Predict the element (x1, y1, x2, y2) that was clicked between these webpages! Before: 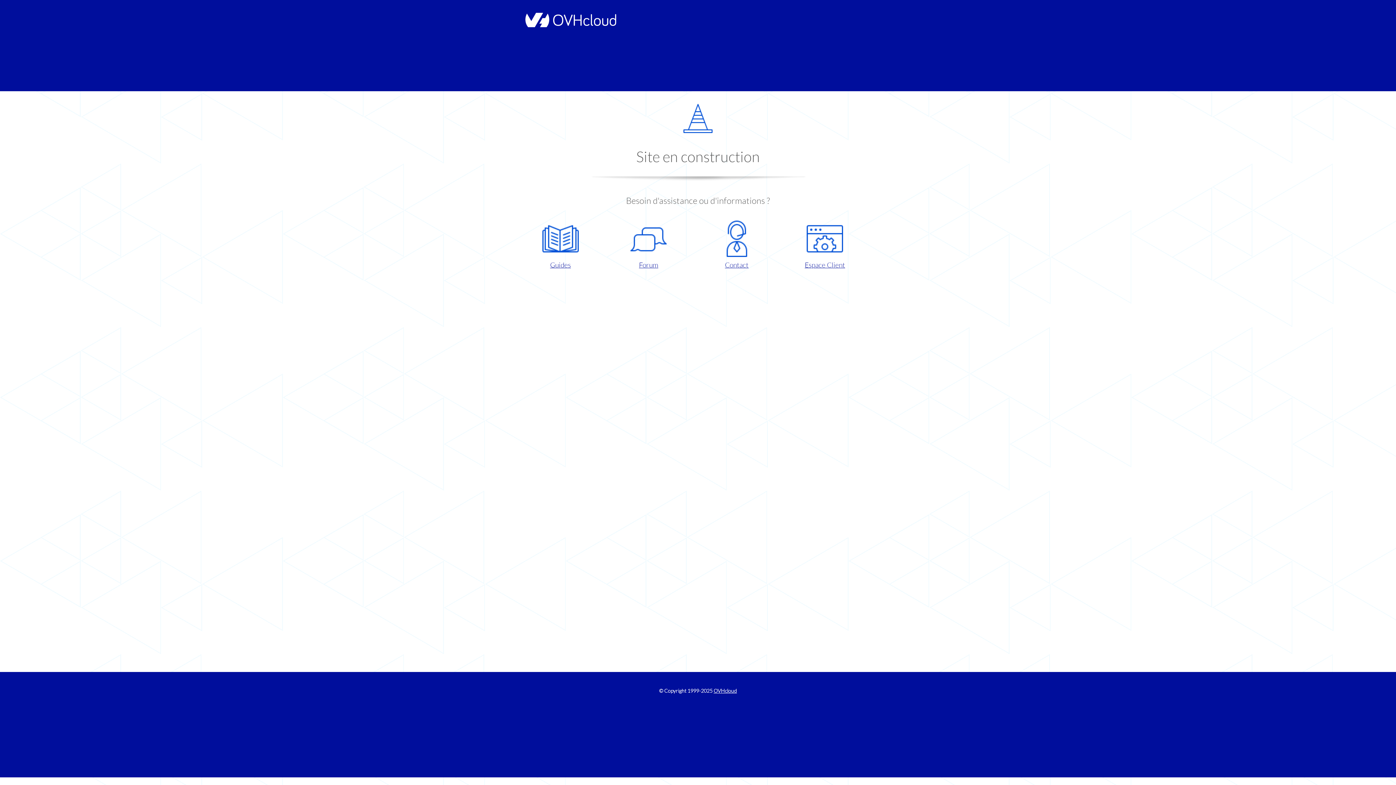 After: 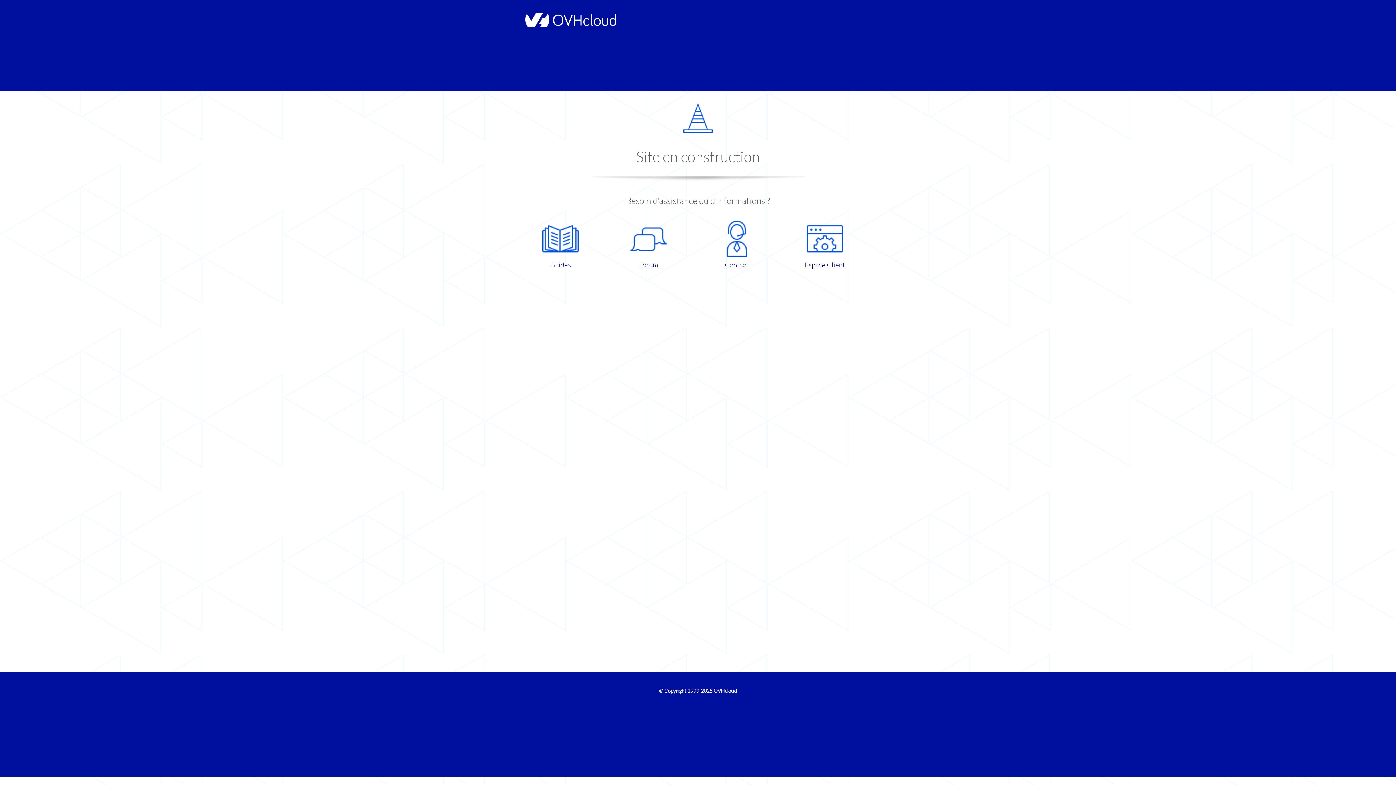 Action: label: Guides bbox: (521, 220, 599, 270)